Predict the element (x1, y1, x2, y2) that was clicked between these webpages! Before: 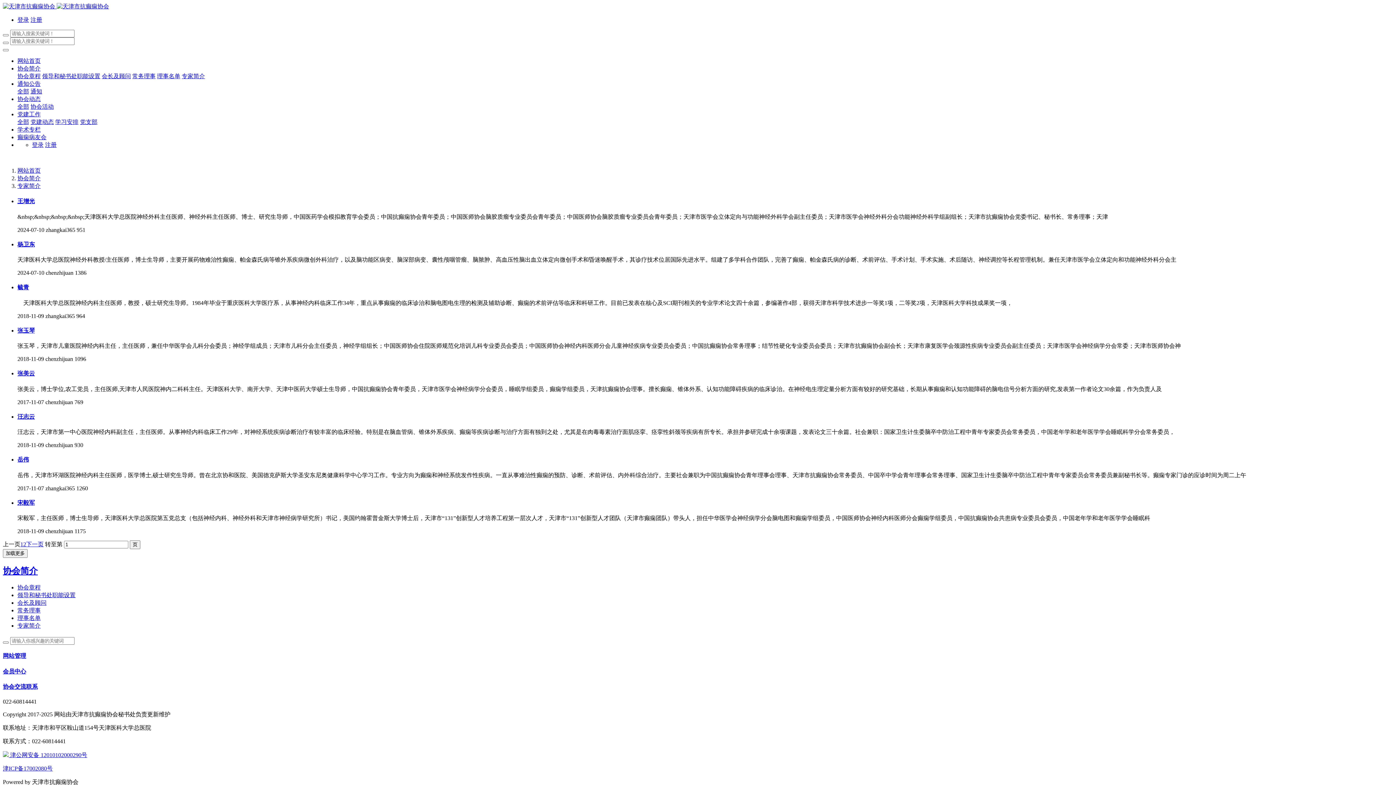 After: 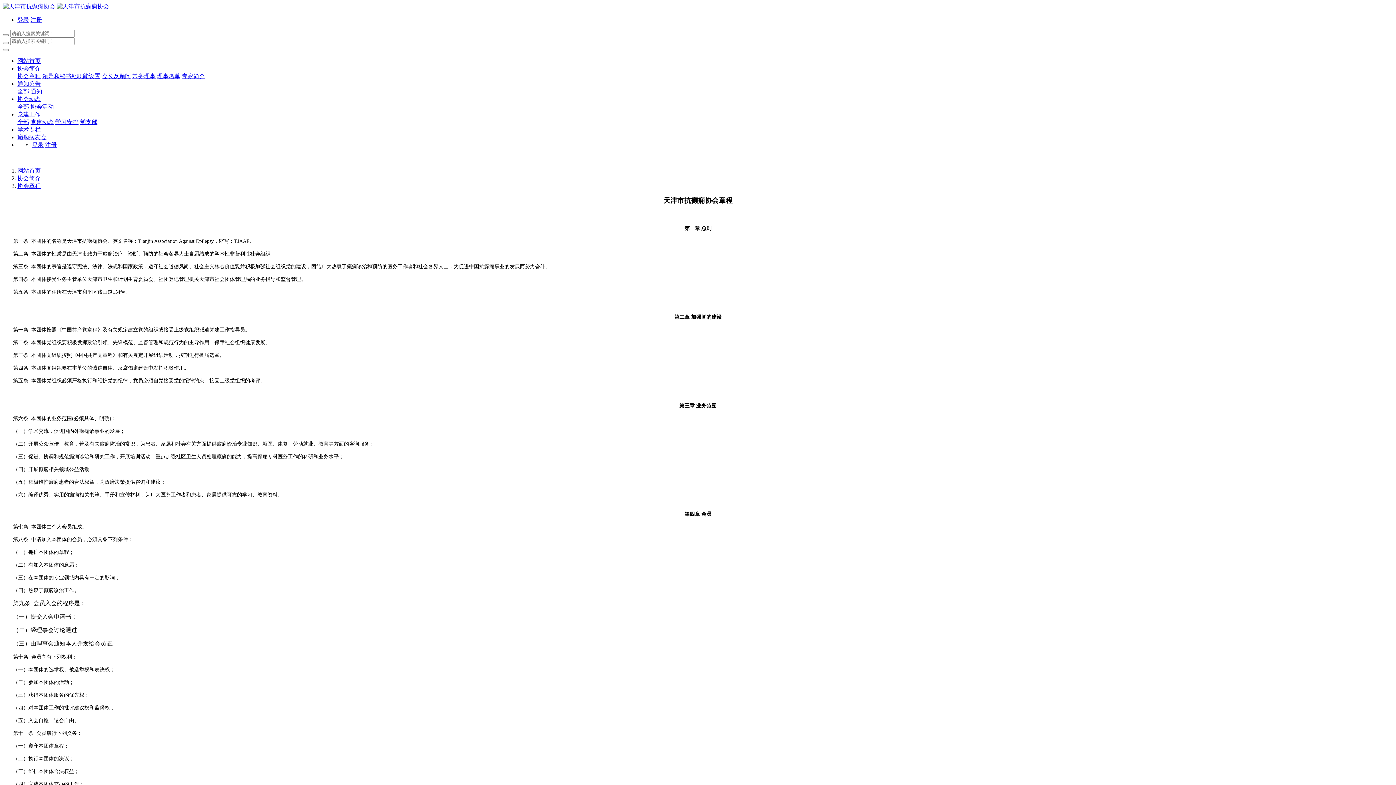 Action: label: 协会章程 bbox: (17, 584, 40, 590)